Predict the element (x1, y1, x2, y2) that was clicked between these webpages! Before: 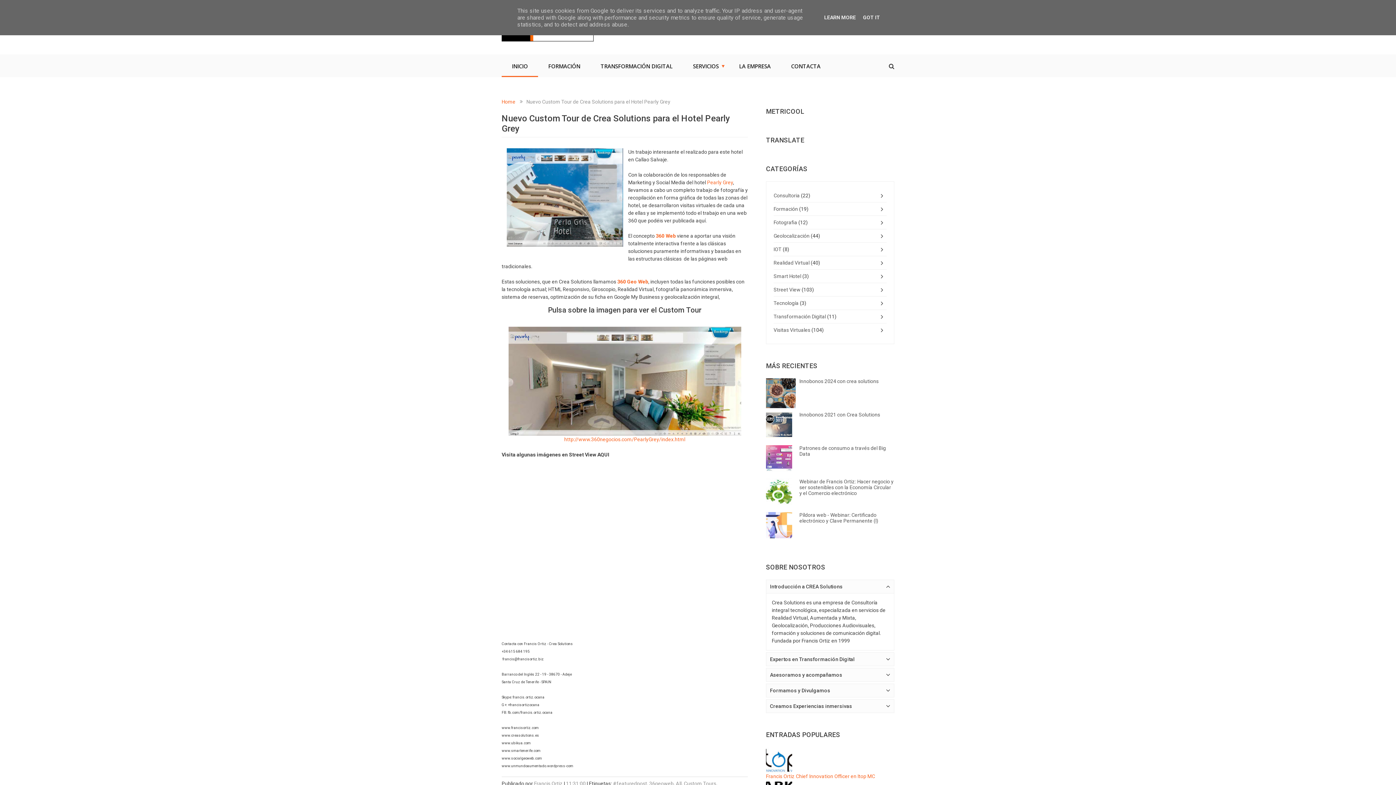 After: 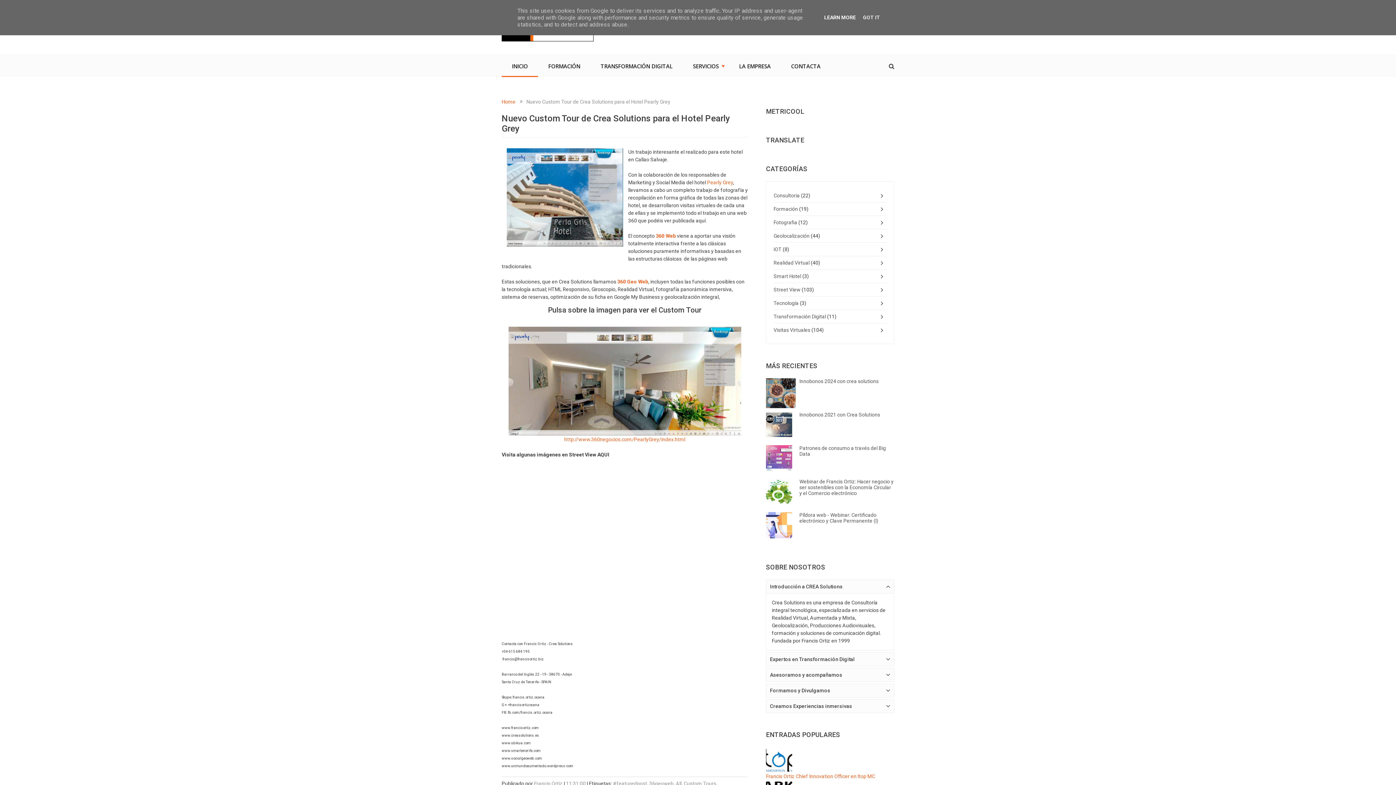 Action: bbox: (822, 14, 858, 20) label: LEARN MORE